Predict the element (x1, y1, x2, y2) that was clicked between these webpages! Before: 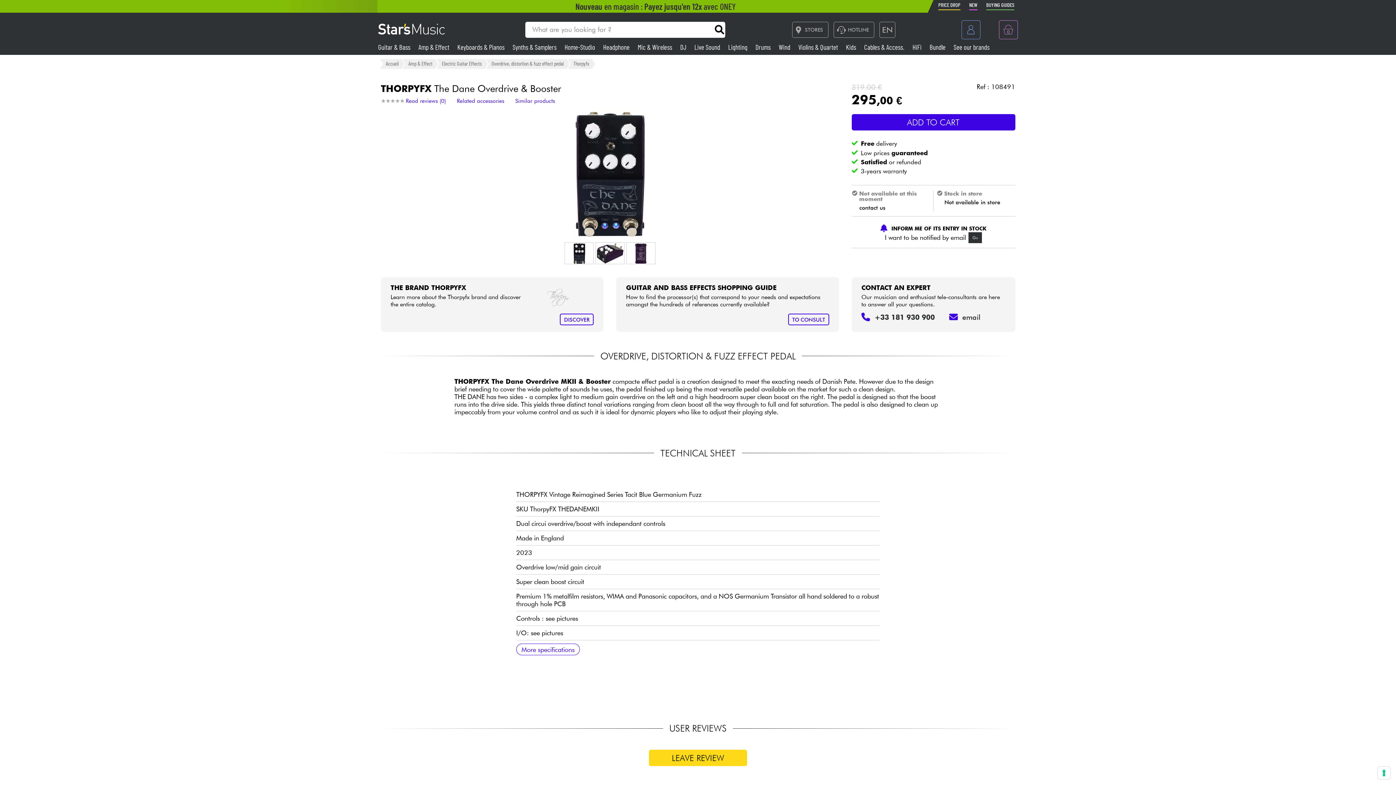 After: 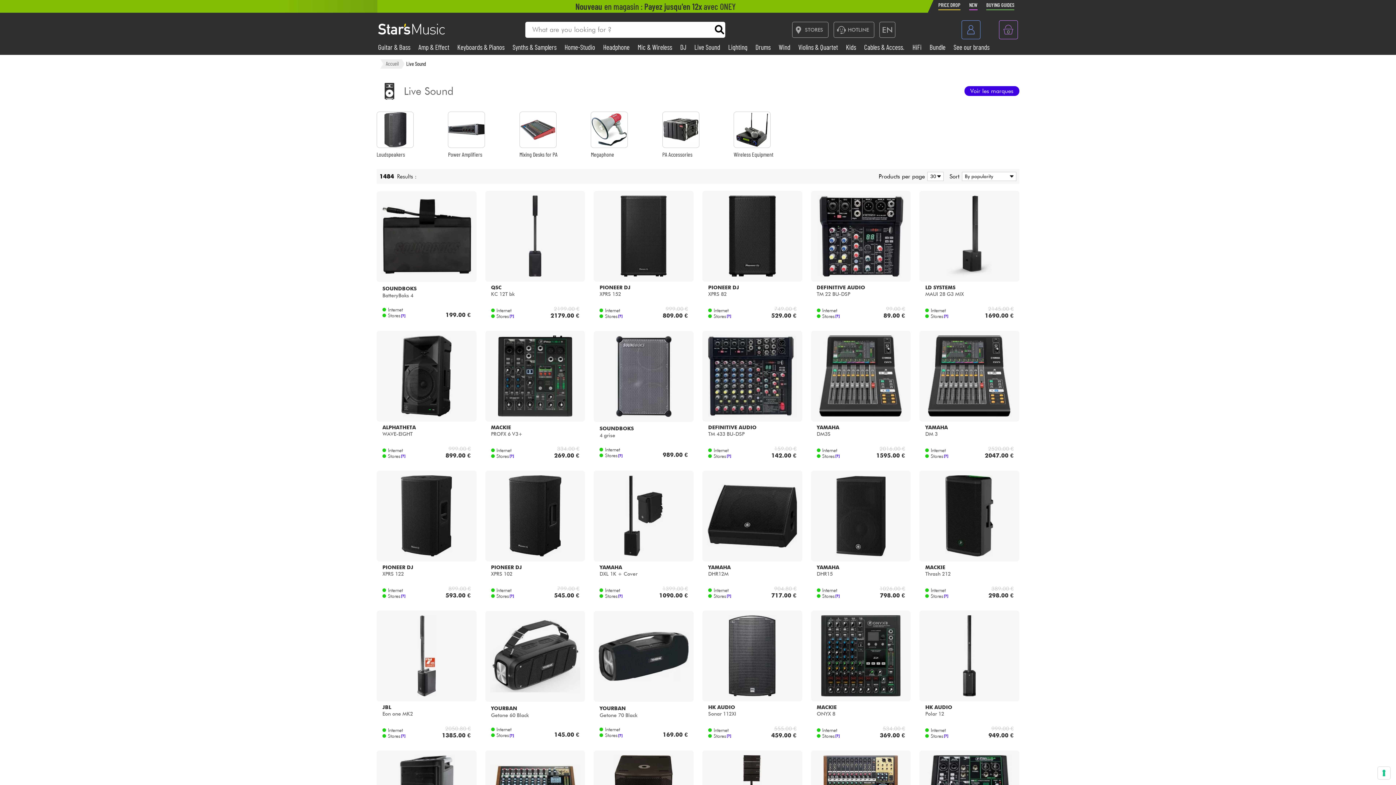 Action: bbox: (694, 42, 721, 51) label: Live Sound 